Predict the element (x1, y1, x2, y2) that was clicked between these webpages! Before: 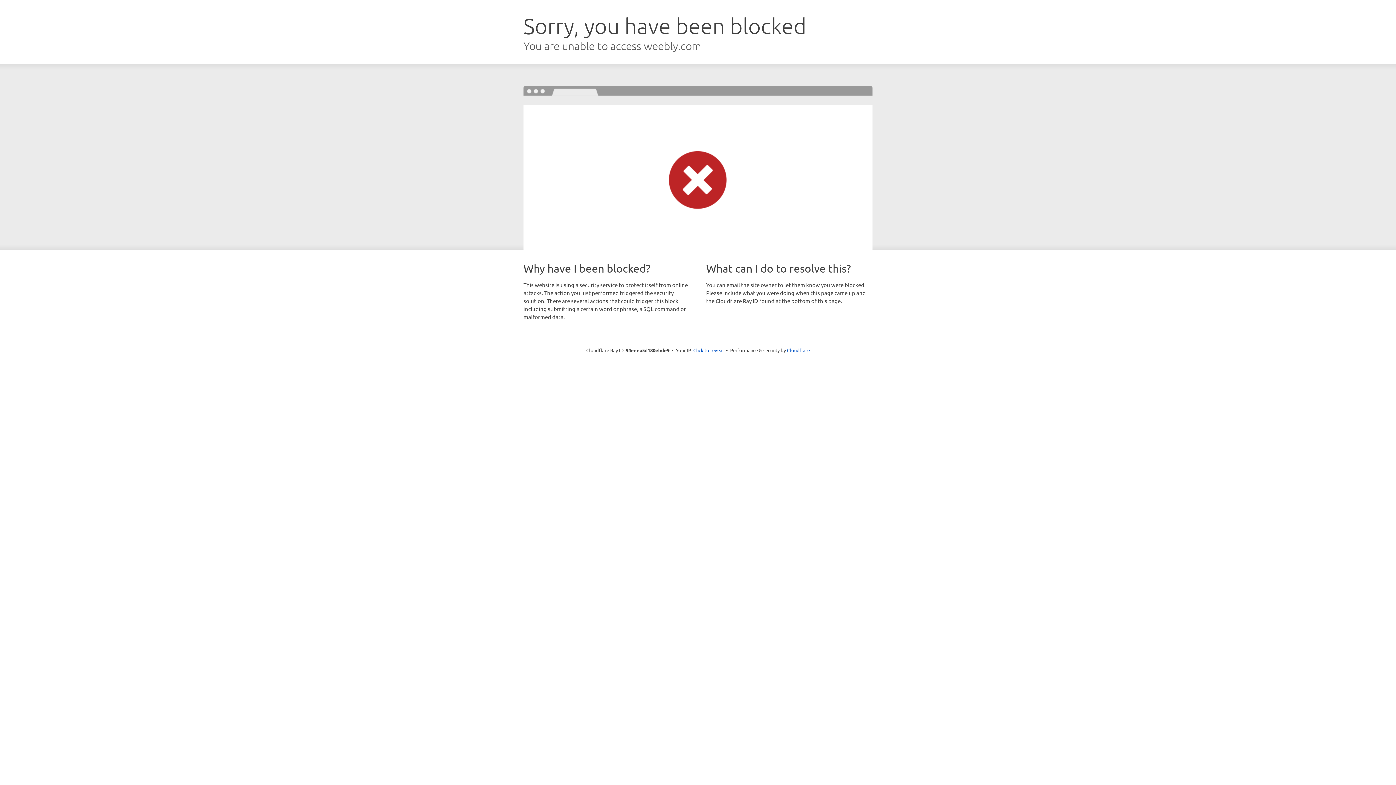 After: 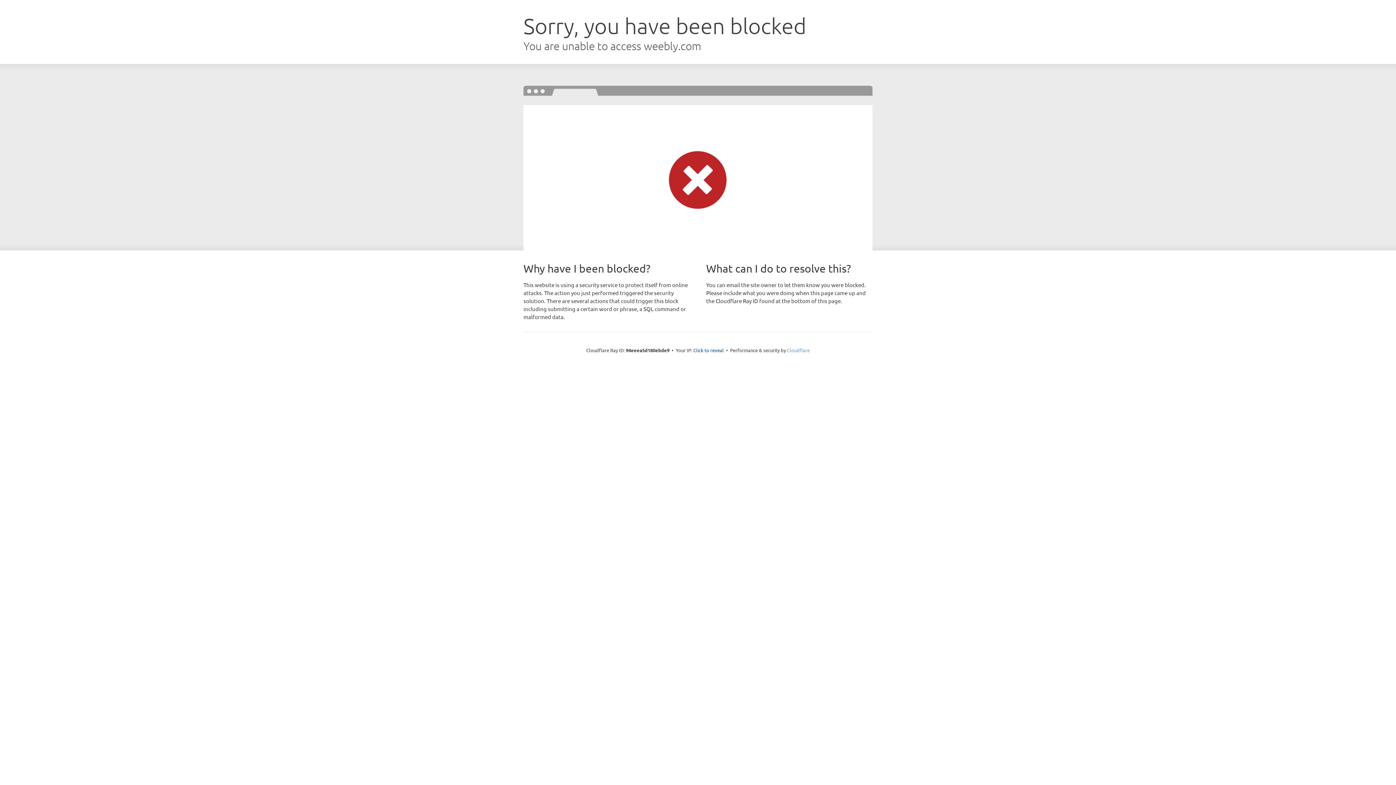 Action: label: Cloudflare bbox: (787, 347, 810, 353)